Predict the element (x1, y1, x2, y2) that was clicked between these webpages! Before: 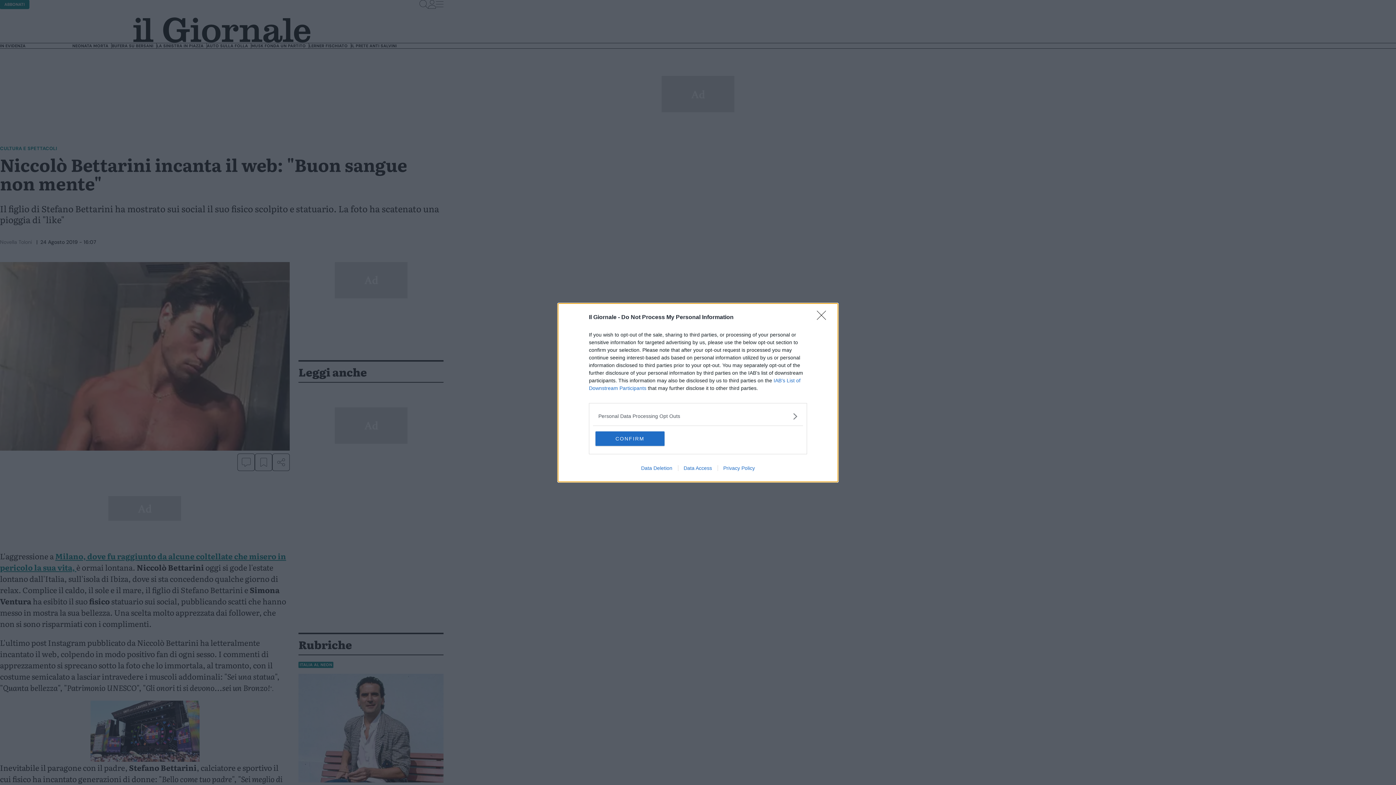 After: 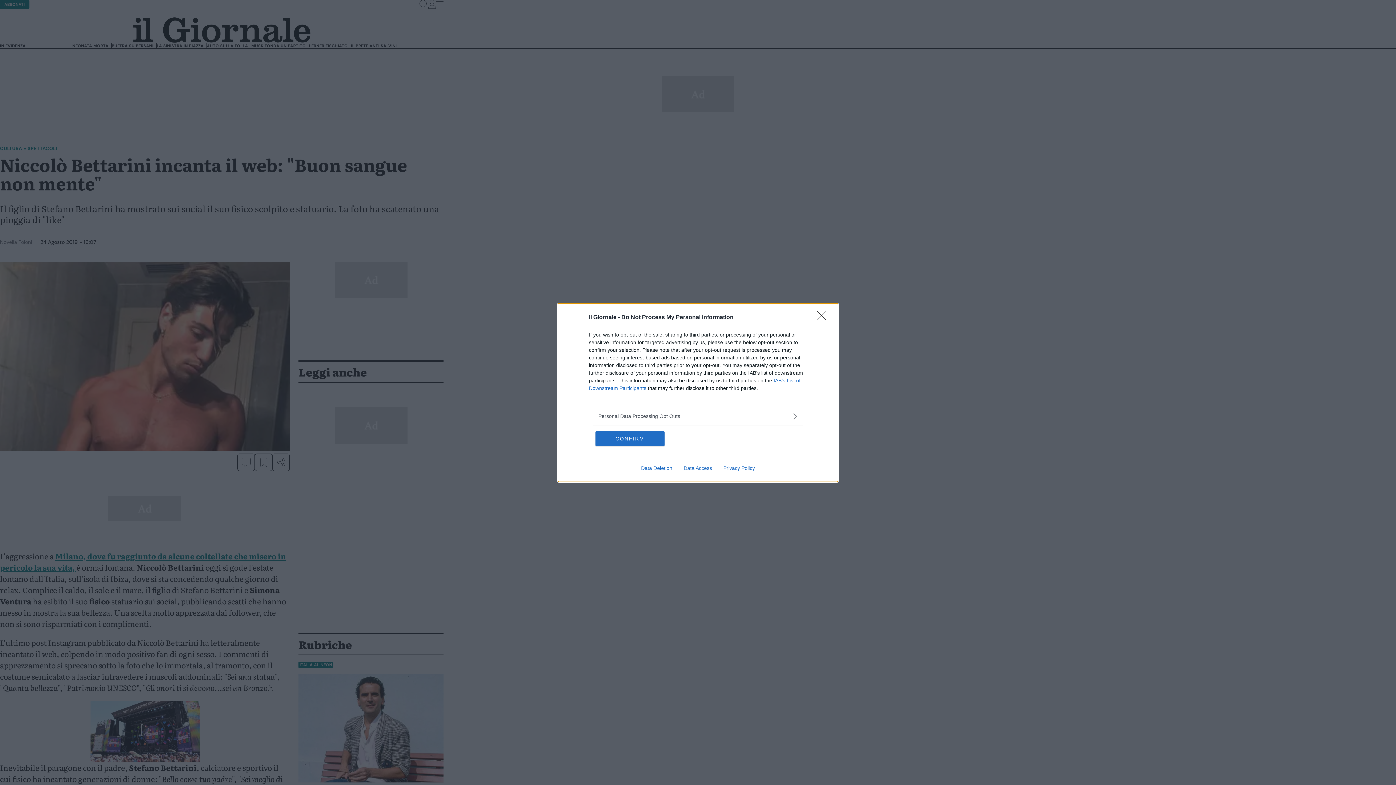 Action: label: Data Access bbox: (678, 465, 717, 471)